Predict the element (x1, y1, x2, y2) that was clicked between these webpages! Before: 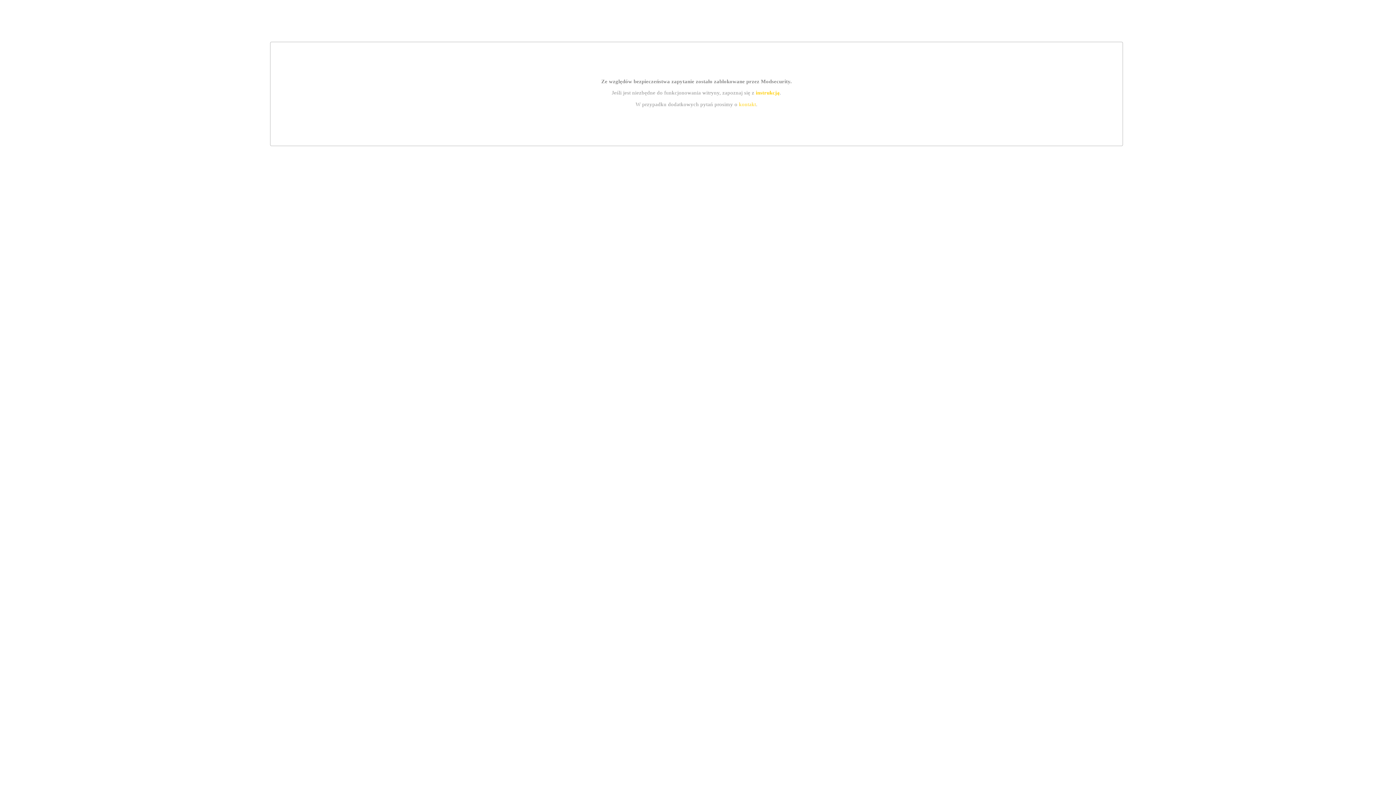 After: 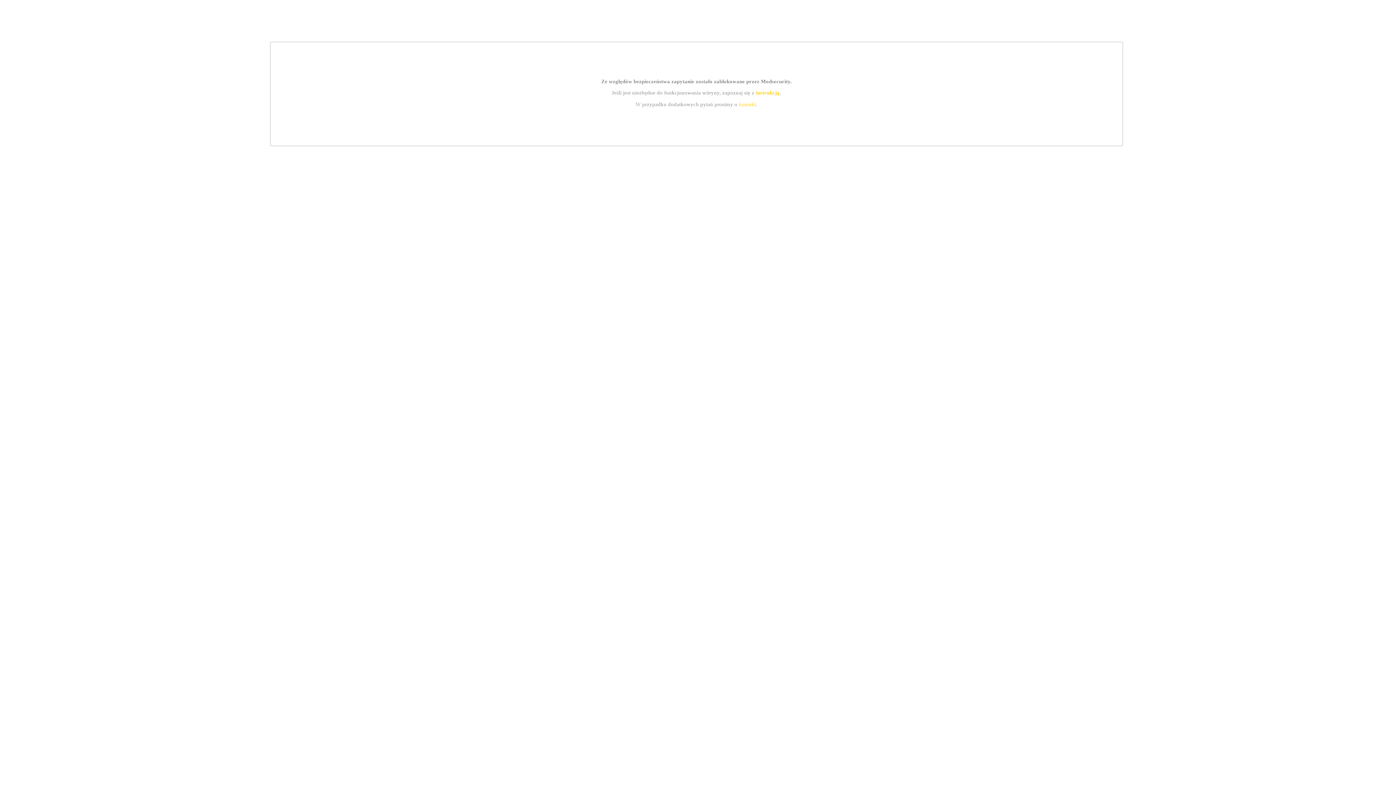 Action: label: kontakt bbox: (739, 101, 756, 107)